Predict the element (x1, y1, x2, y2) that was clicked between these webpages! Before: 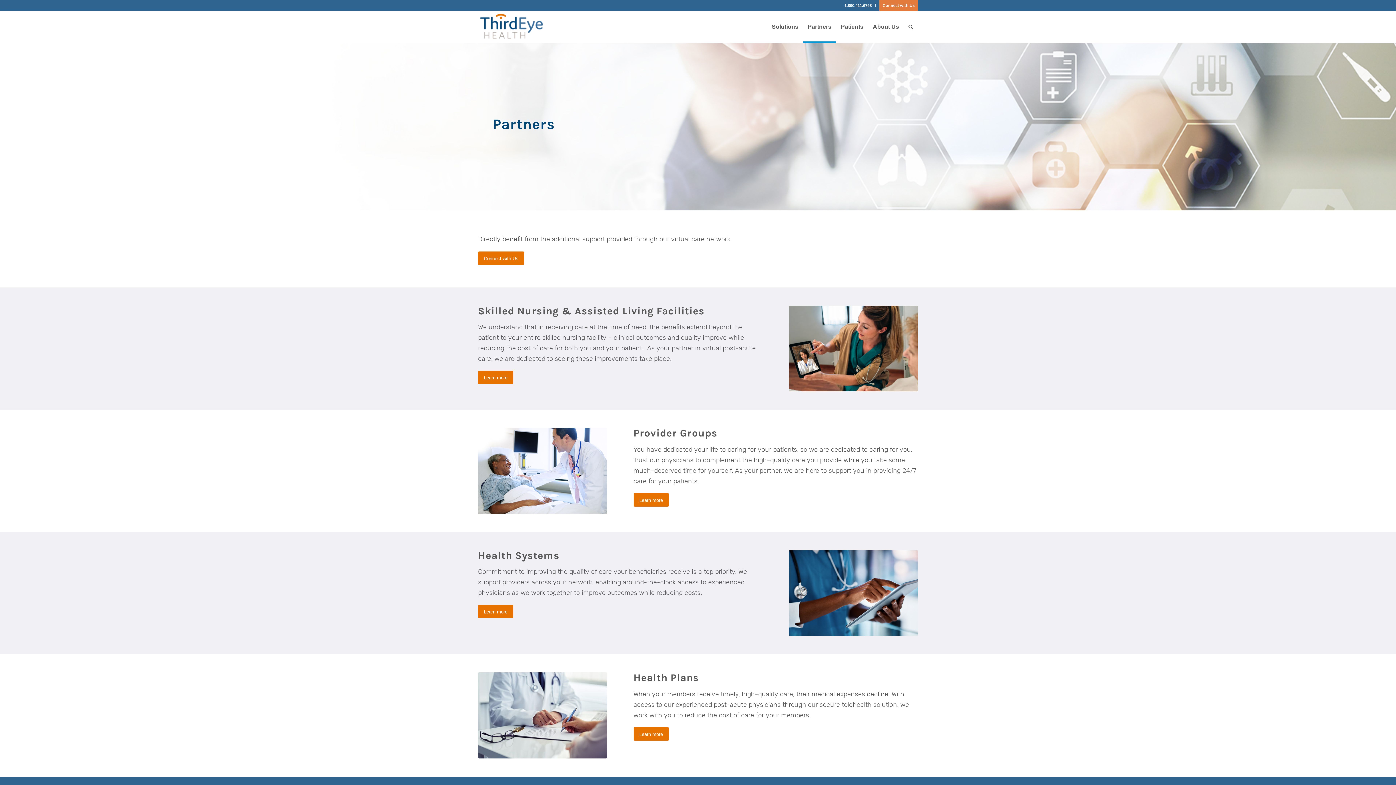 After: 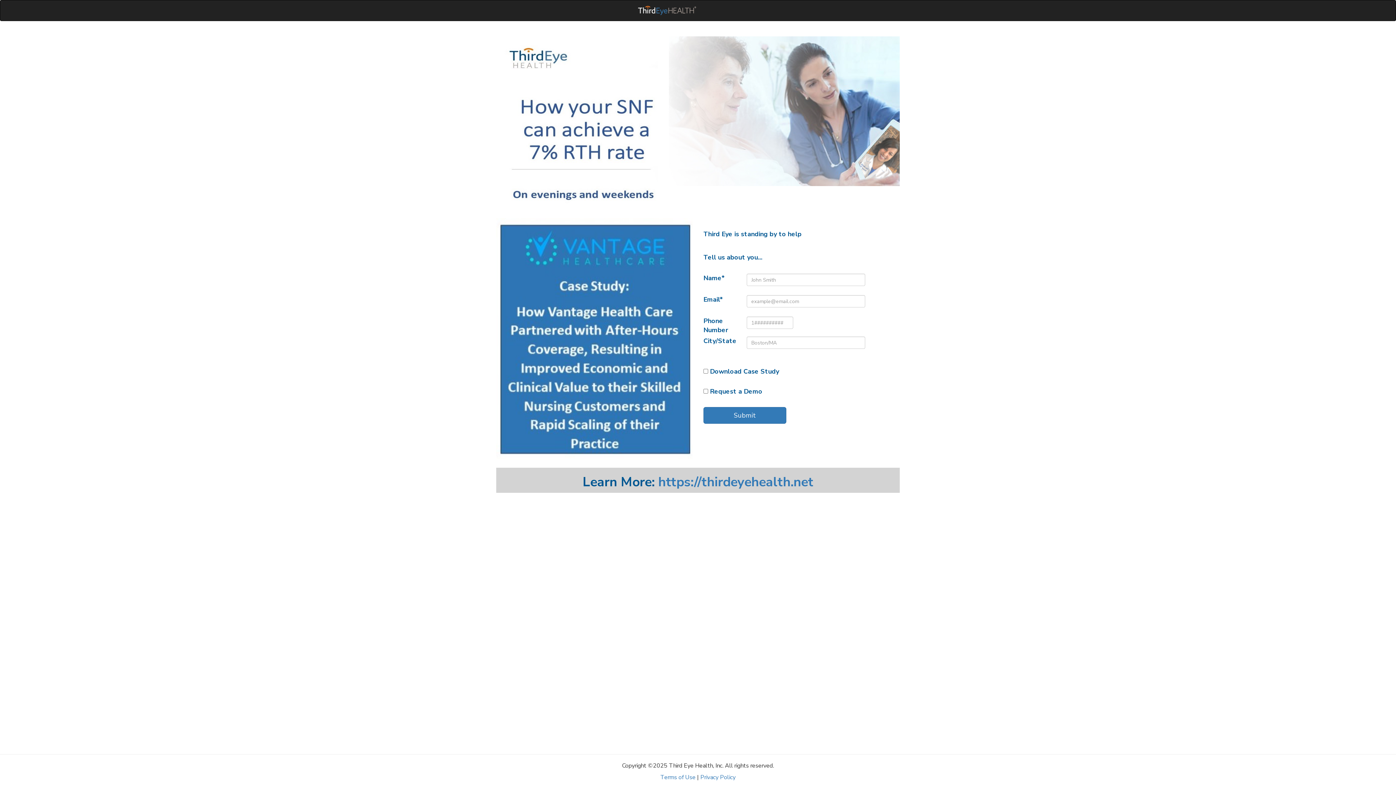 Action: bbox: (478, 251, 524, 264) label: Connect with Us